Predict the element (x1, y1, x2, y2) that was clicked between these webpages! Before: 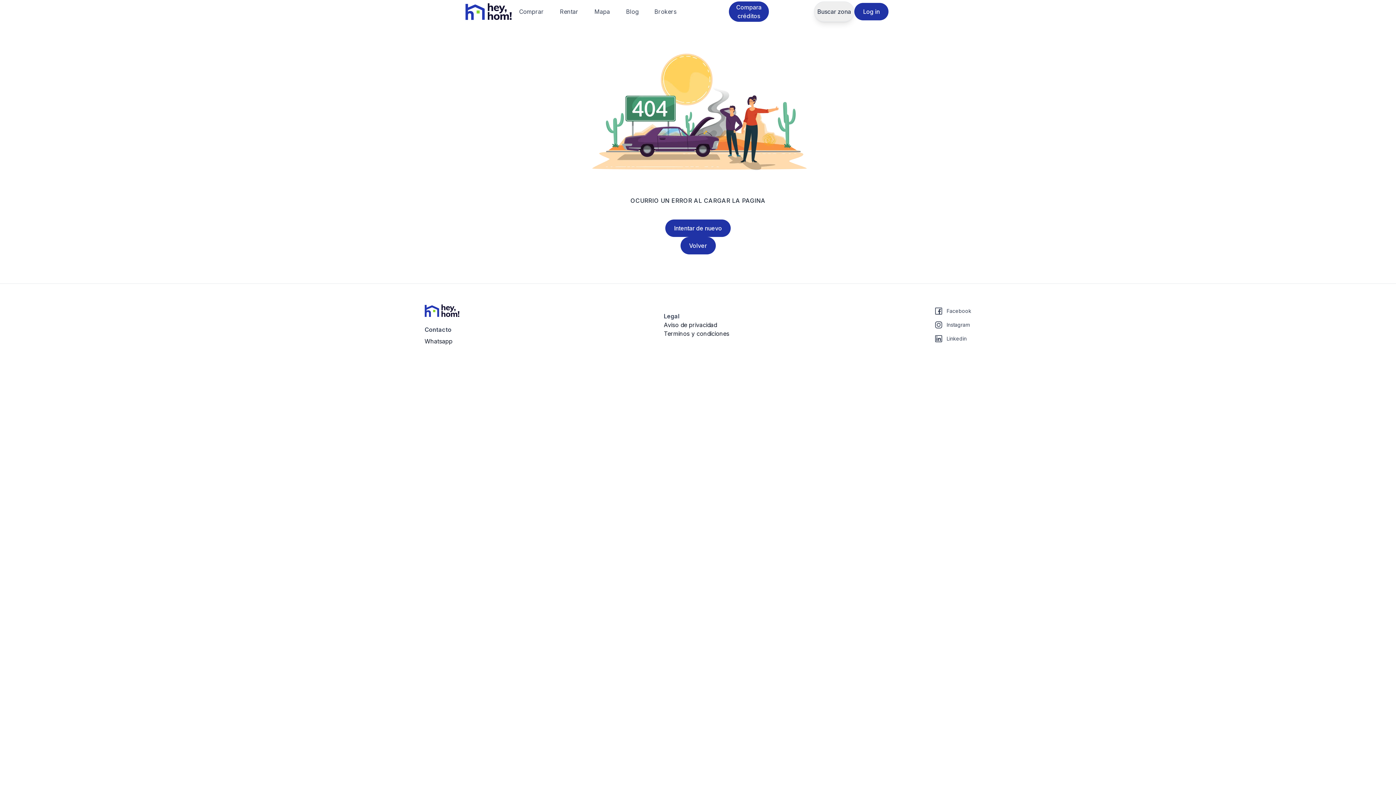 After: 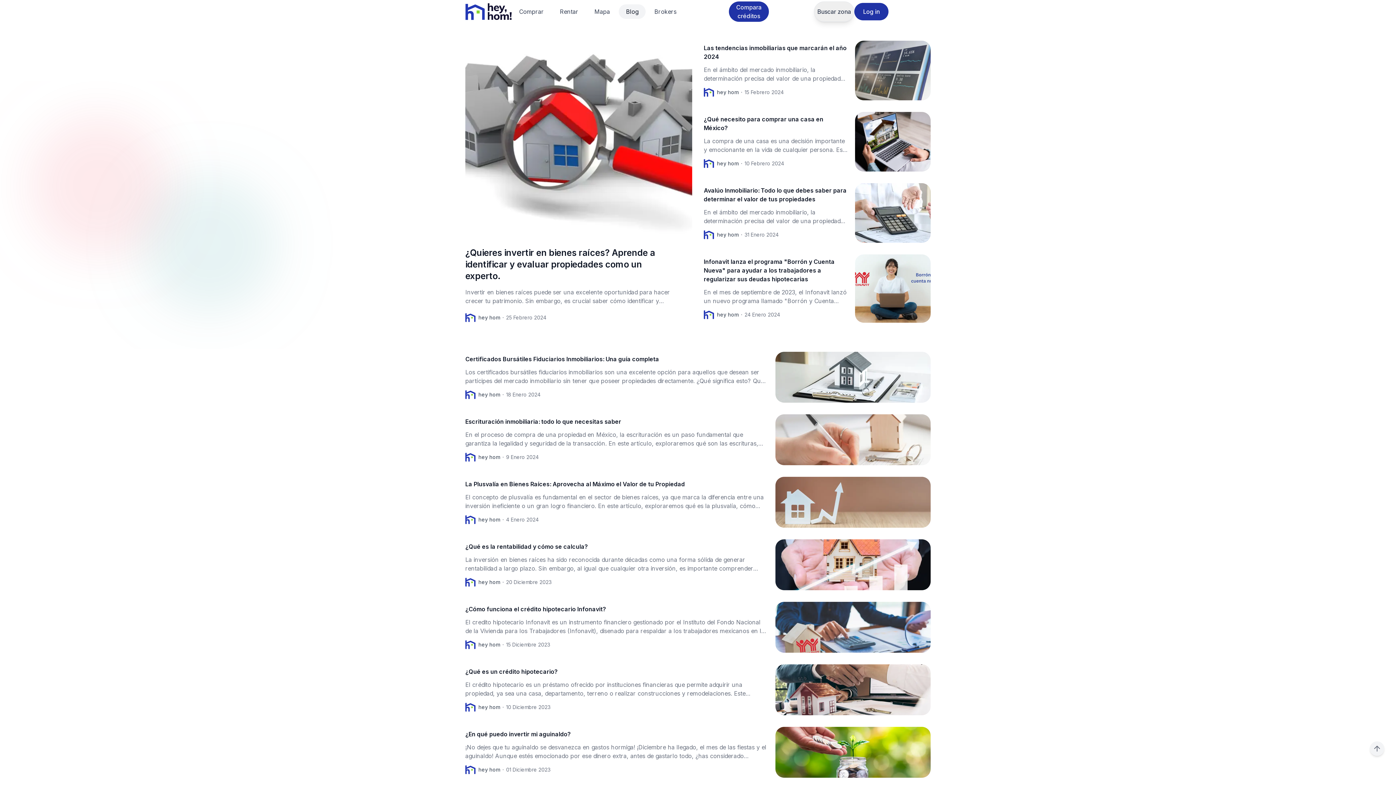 Action: label: Blog bbox: (618, 0, 645, 23)